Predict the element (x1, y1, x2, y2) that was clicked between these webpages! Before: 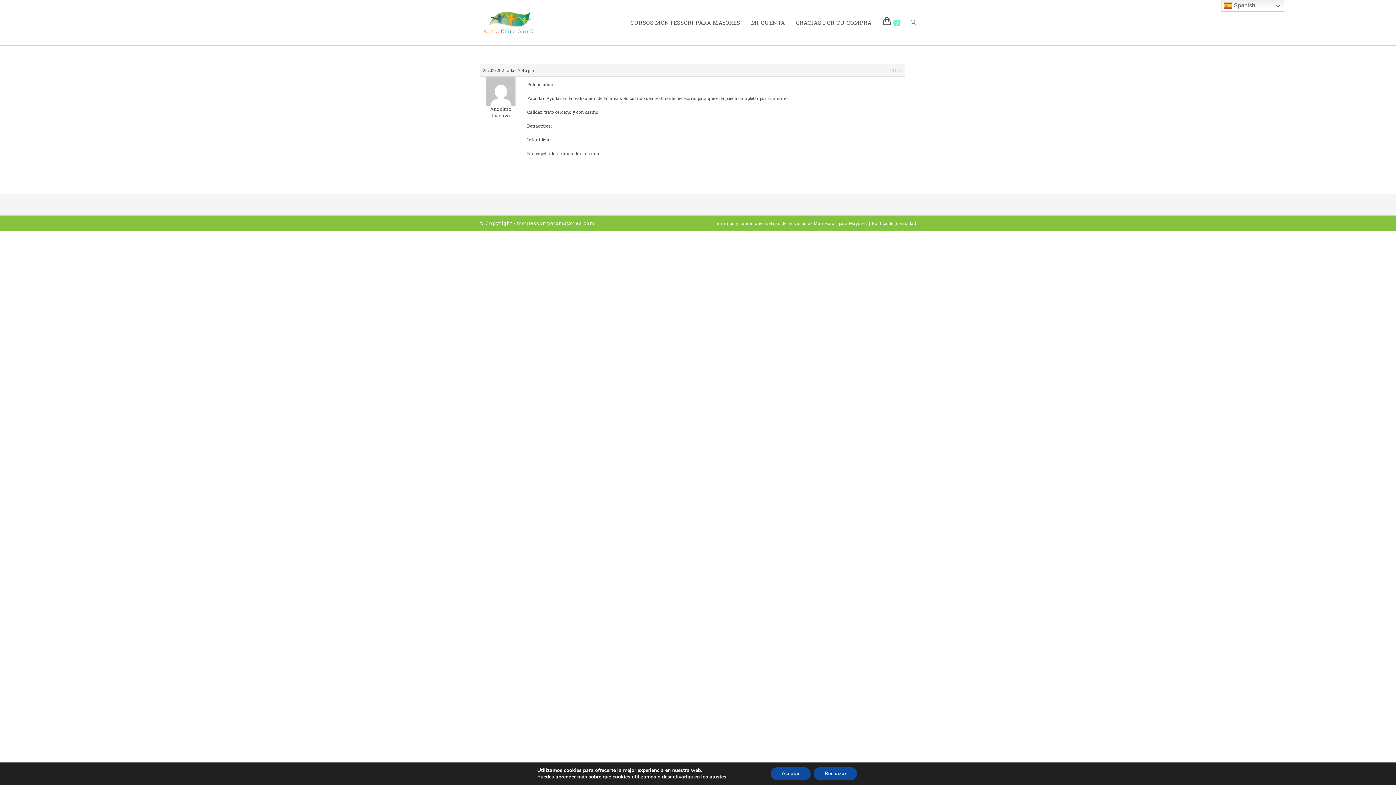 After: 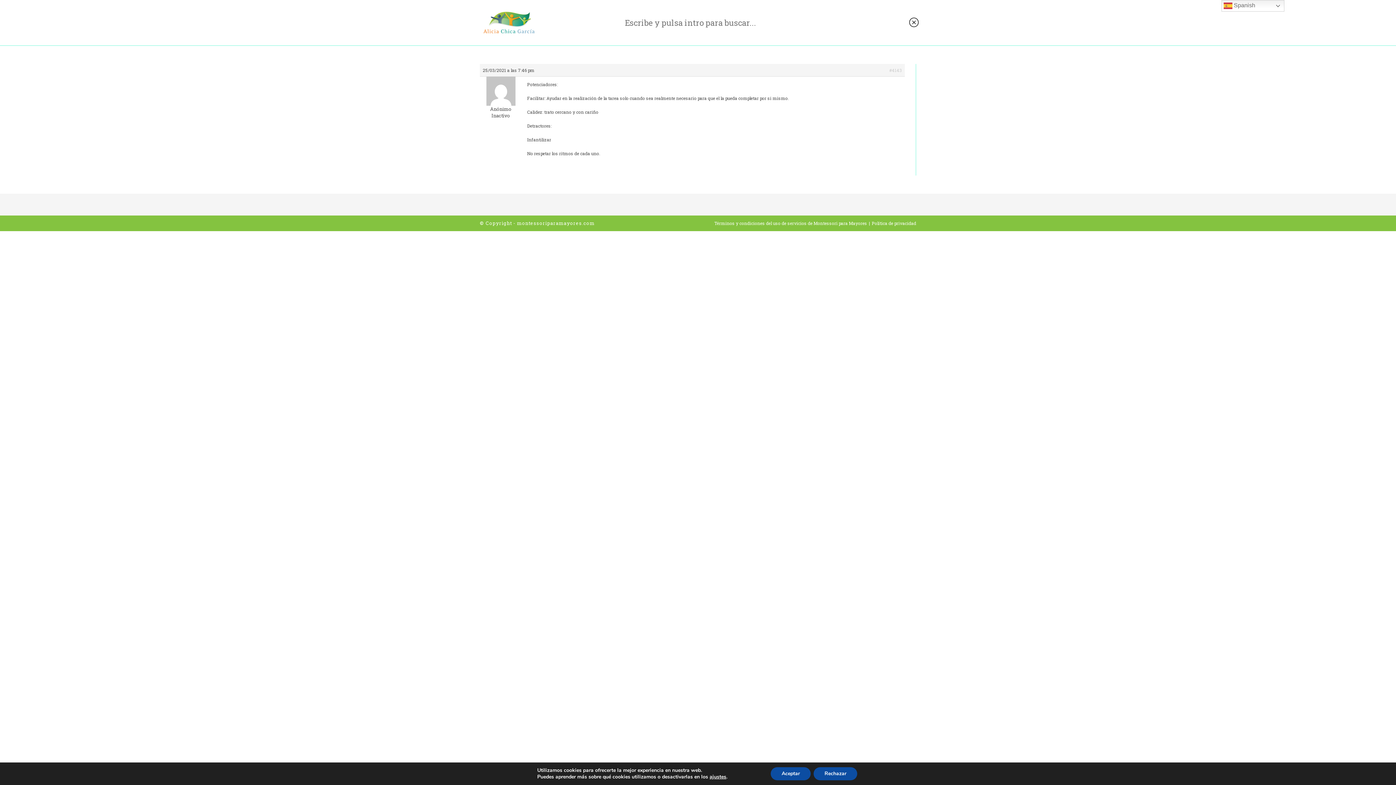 Action: bbox: (905, 0, 921, 45) label: ALTERNAR BÚSQUEDA DE LA WEB